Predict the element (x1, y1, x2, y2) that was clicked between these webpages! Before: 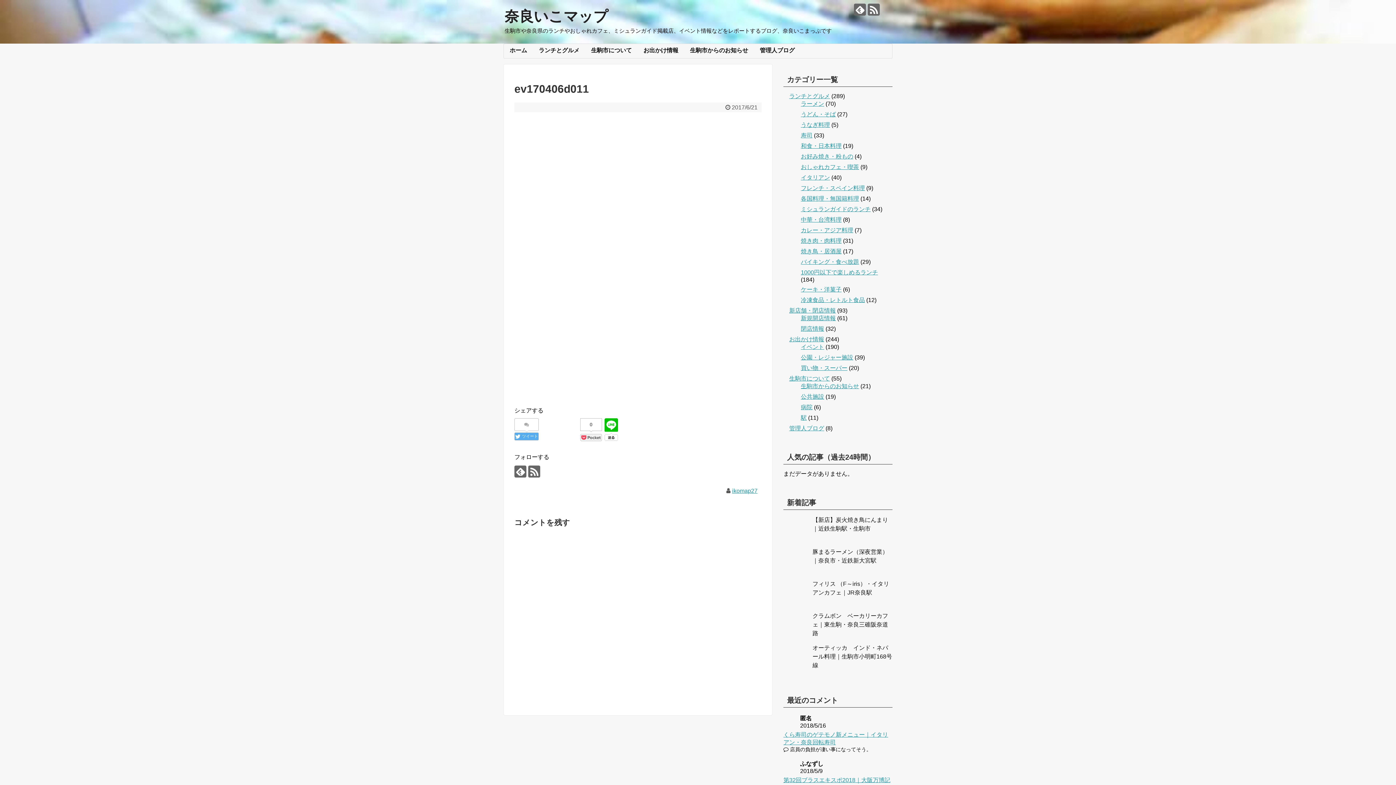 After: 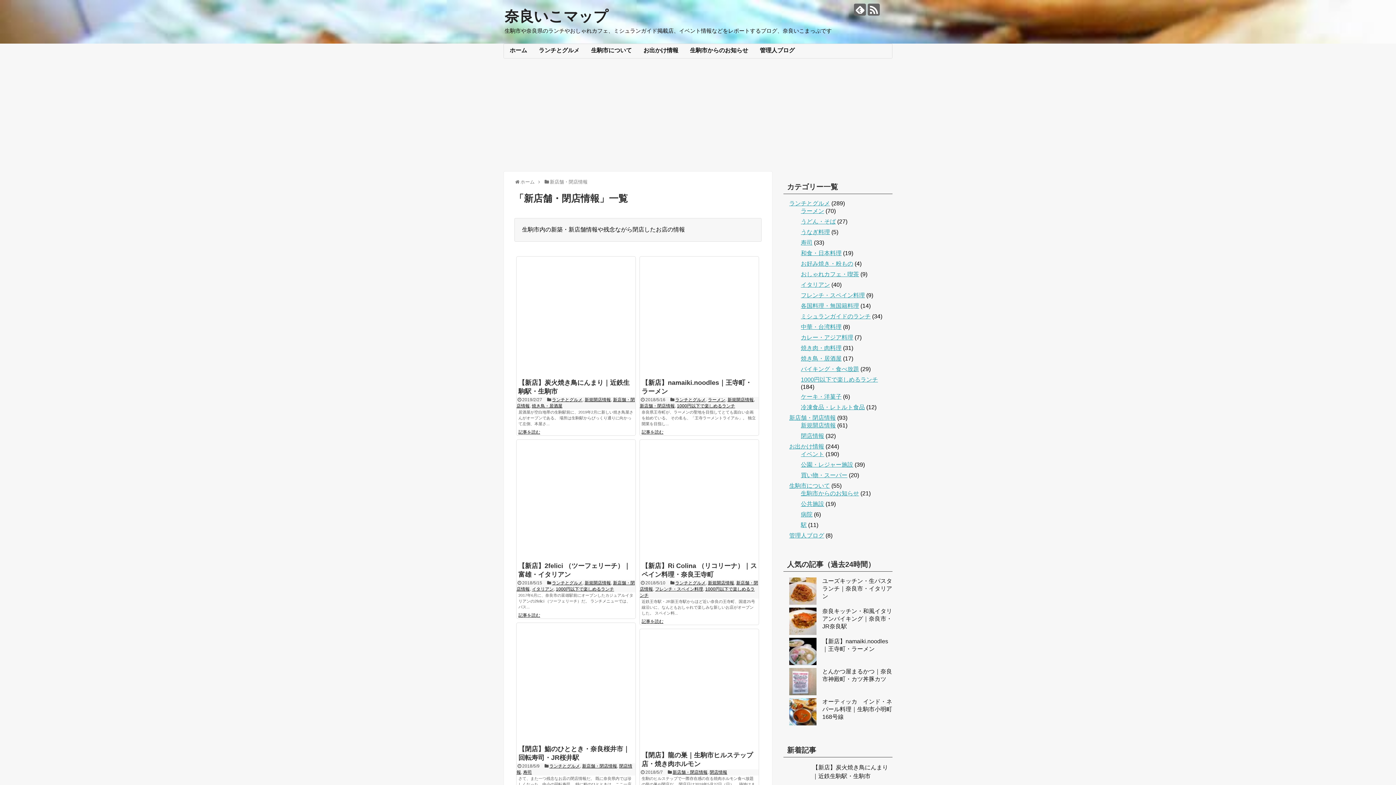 Action: bbox: (789, 307, 836, 313) label: 新店舗・閉店情報